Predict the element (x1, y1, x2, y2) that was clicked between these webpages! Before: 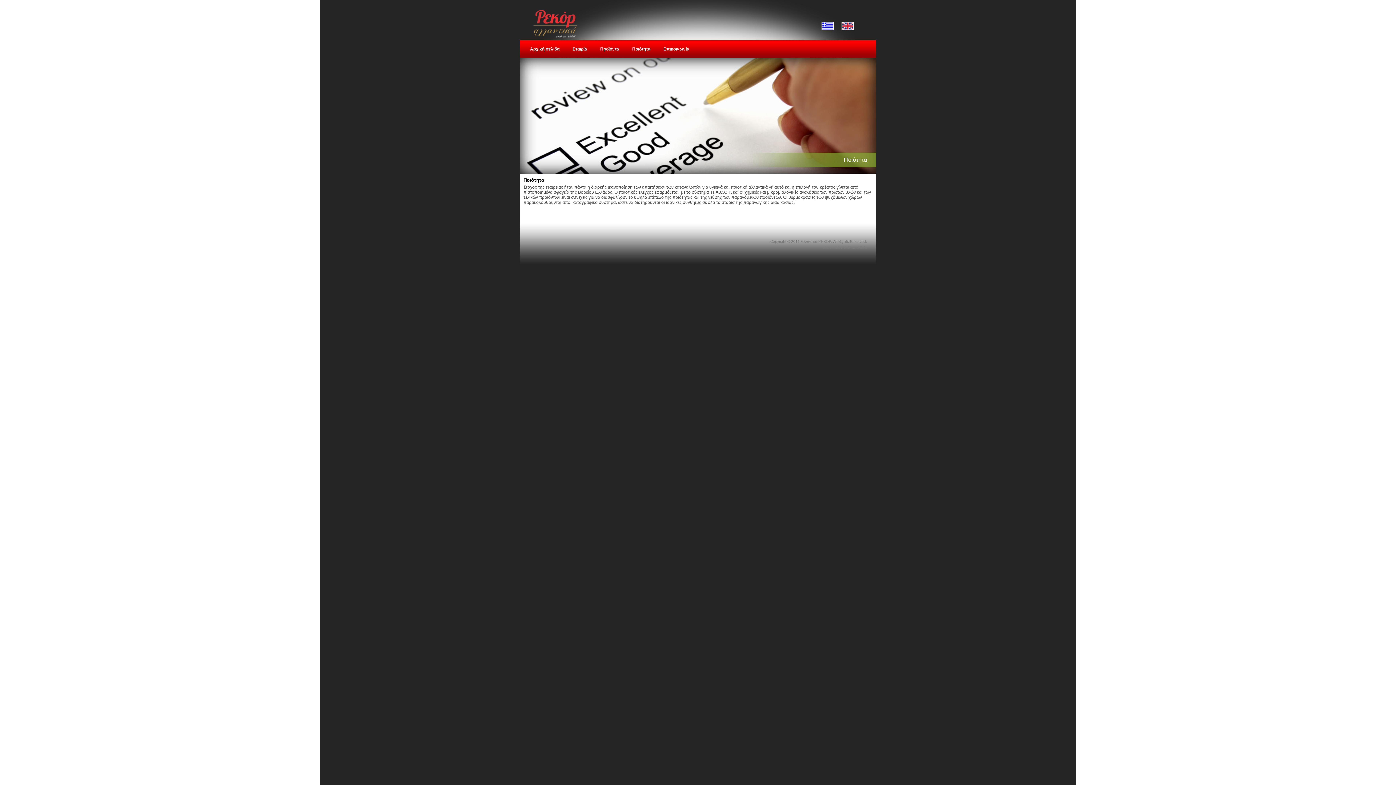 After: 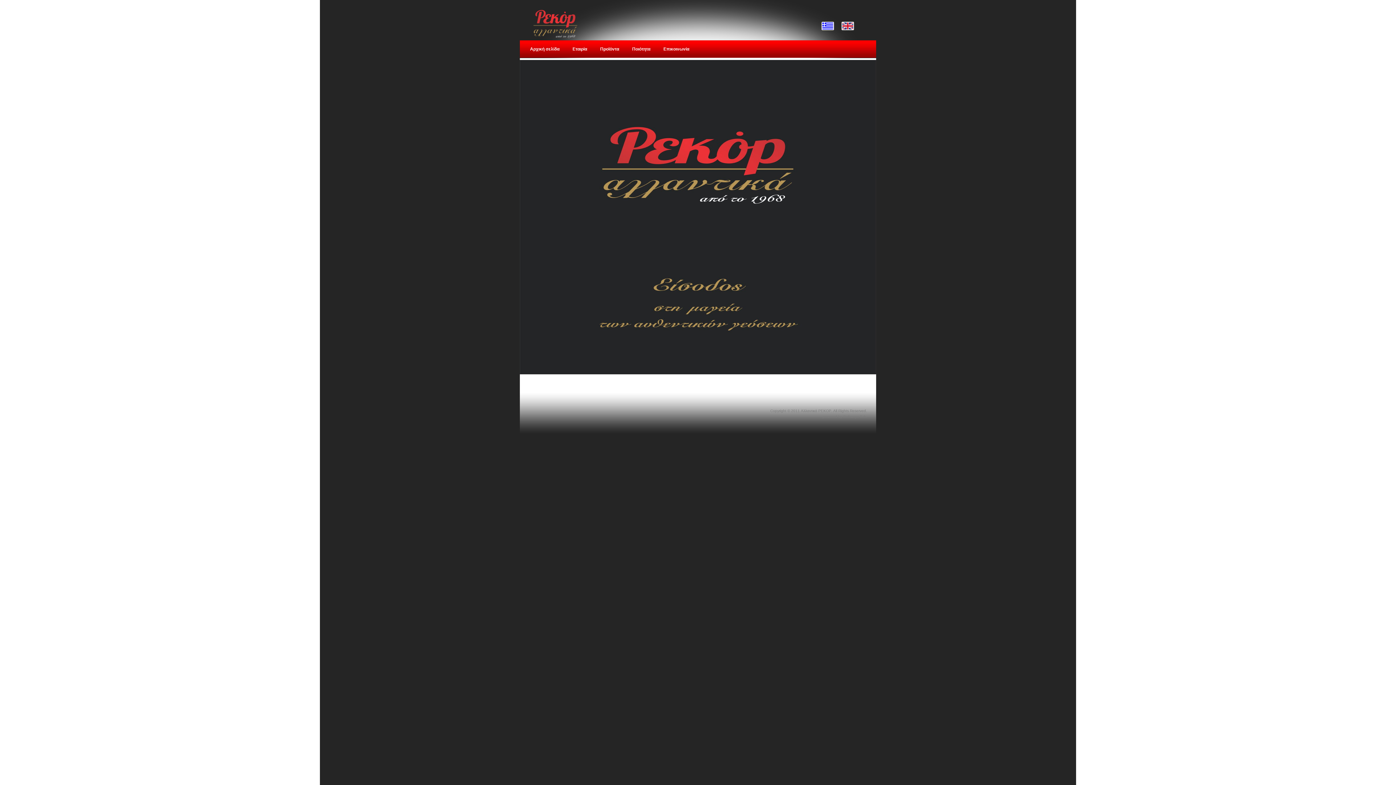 Action: bbox: (532, 9, 625, 38)